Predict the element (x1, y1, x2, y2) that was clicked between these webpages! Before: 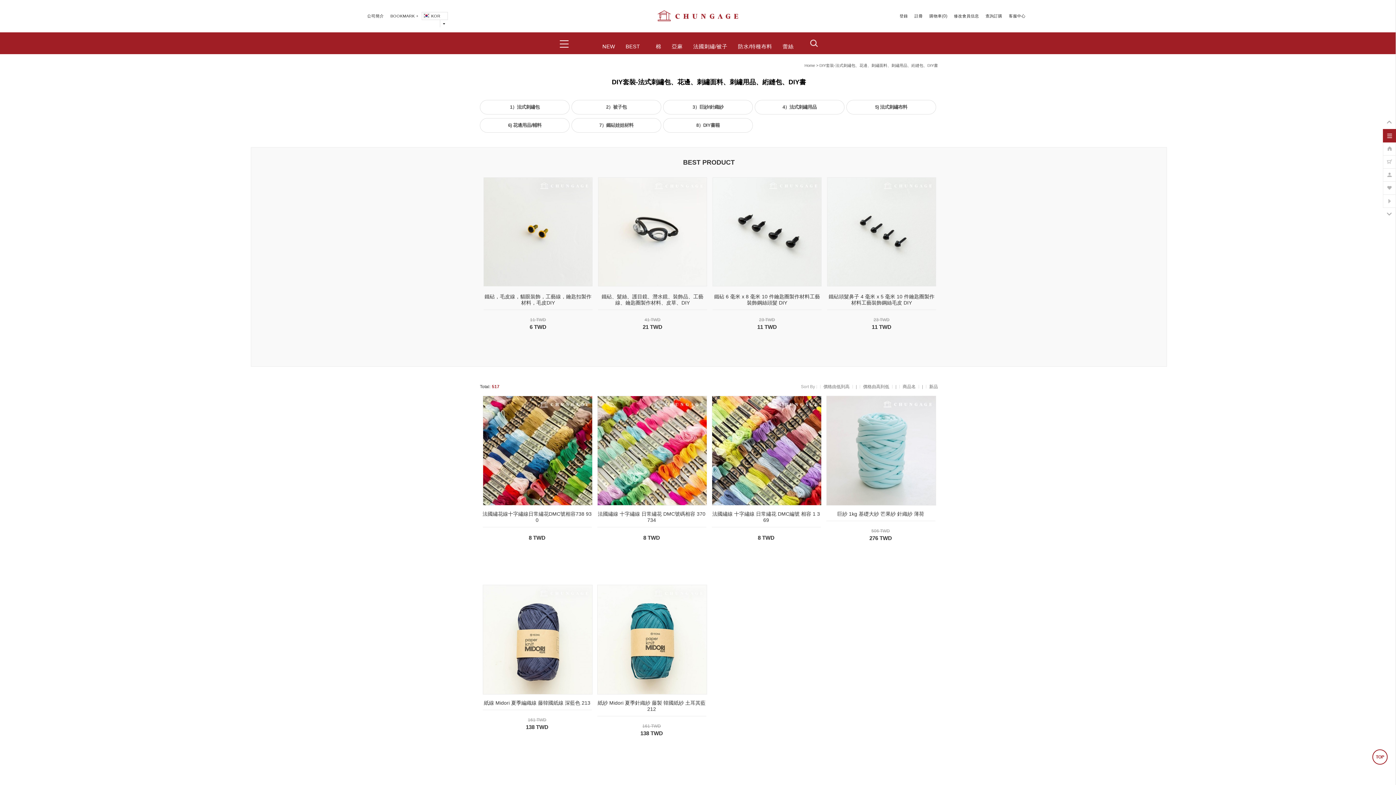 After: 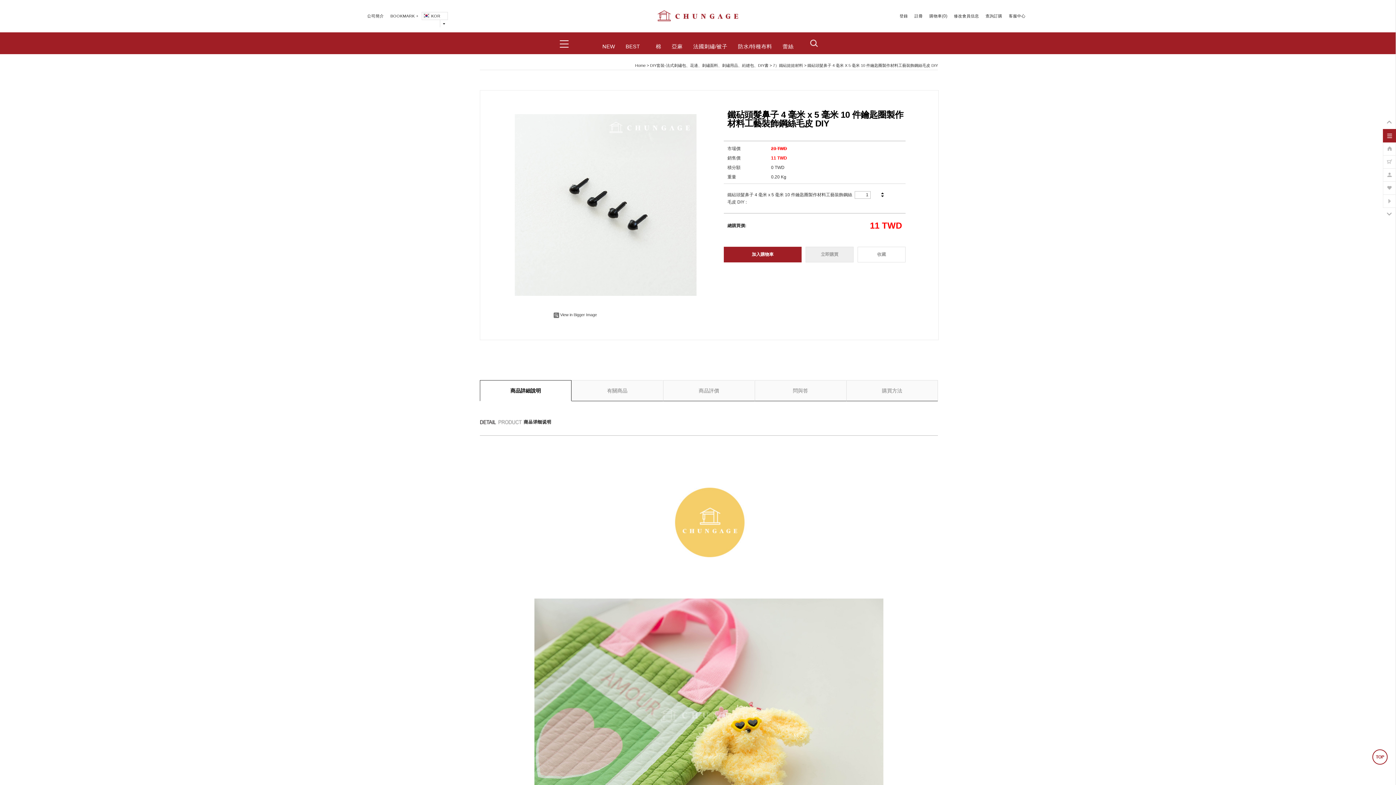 Action: bbox: (827, 177, 936, 286)